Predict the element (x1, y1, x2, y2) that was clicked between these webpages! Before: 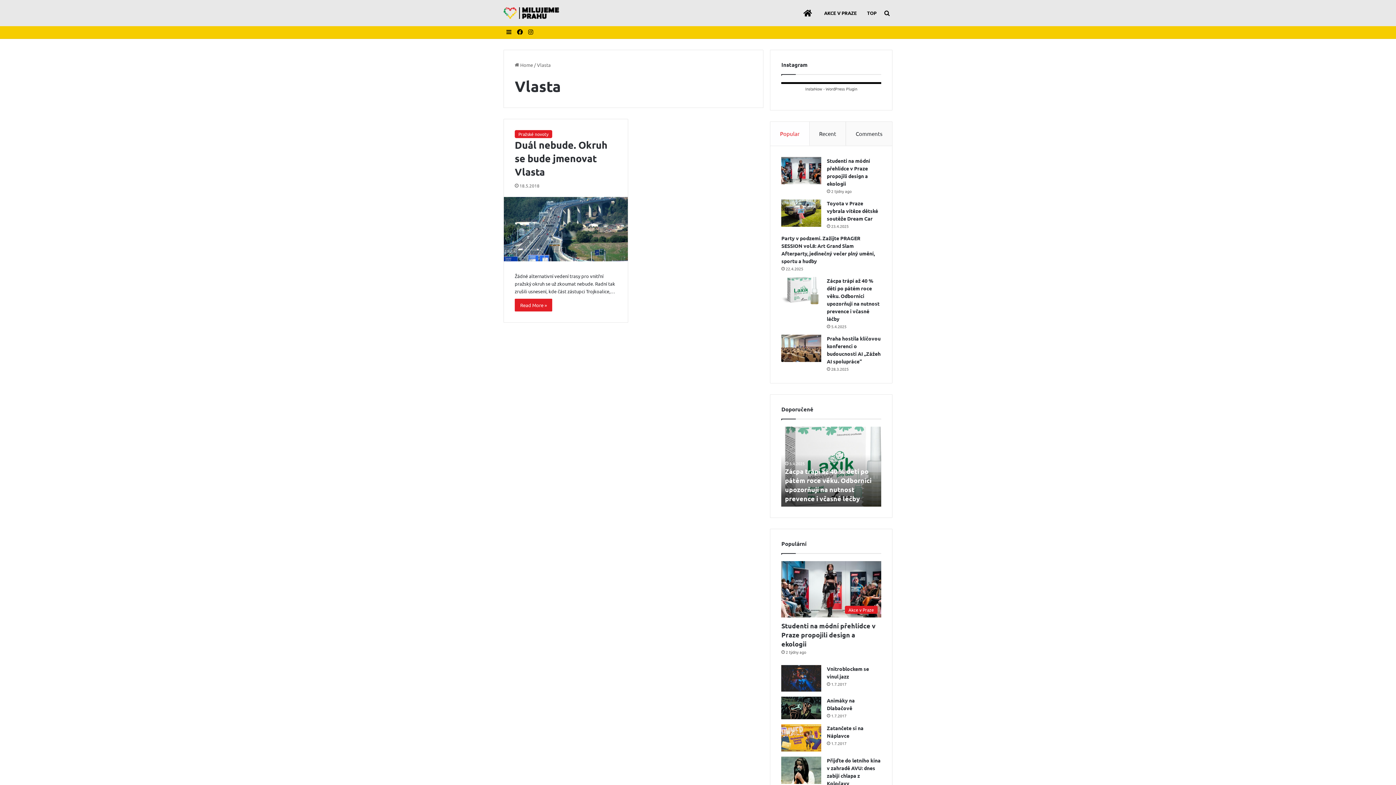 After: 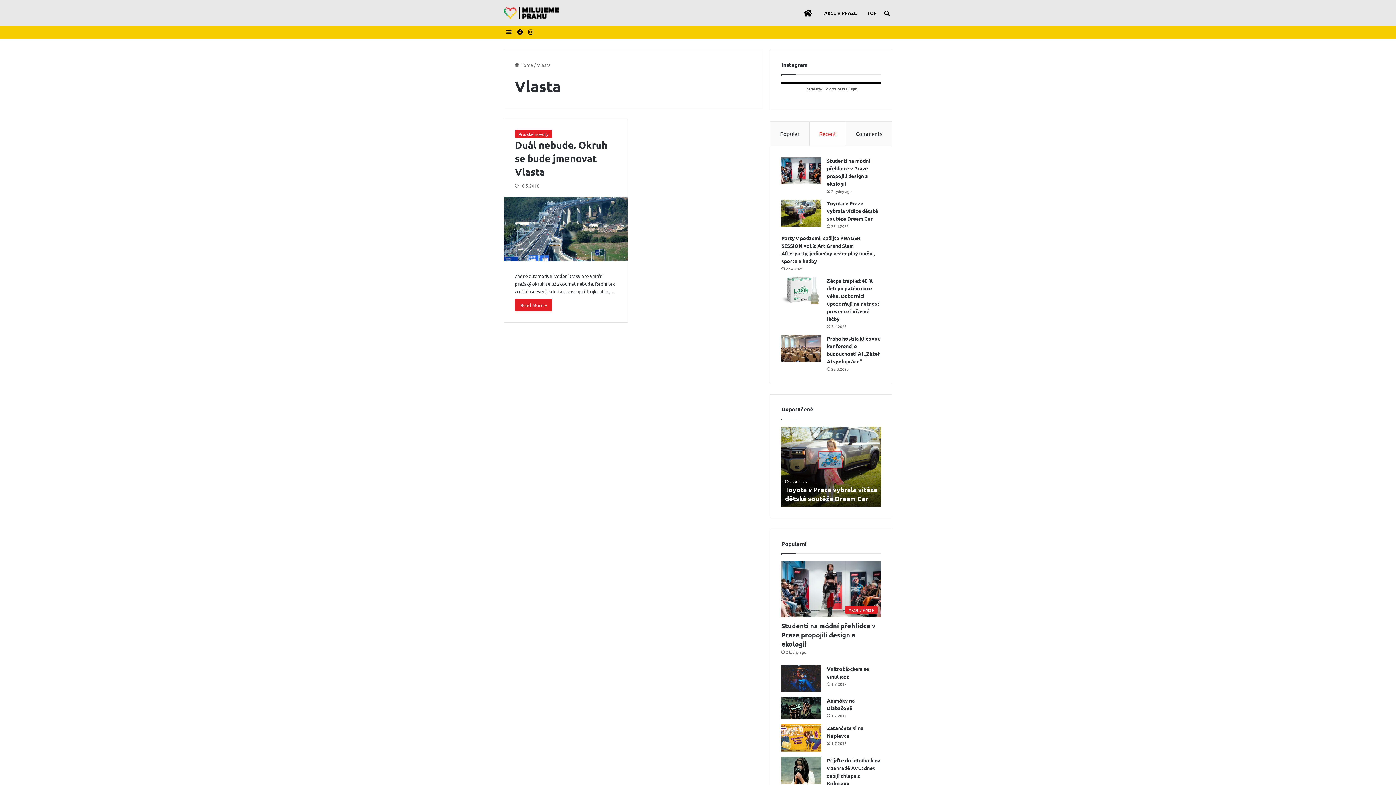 Action: label: Recent bbox: (809, 121, 846, 145)